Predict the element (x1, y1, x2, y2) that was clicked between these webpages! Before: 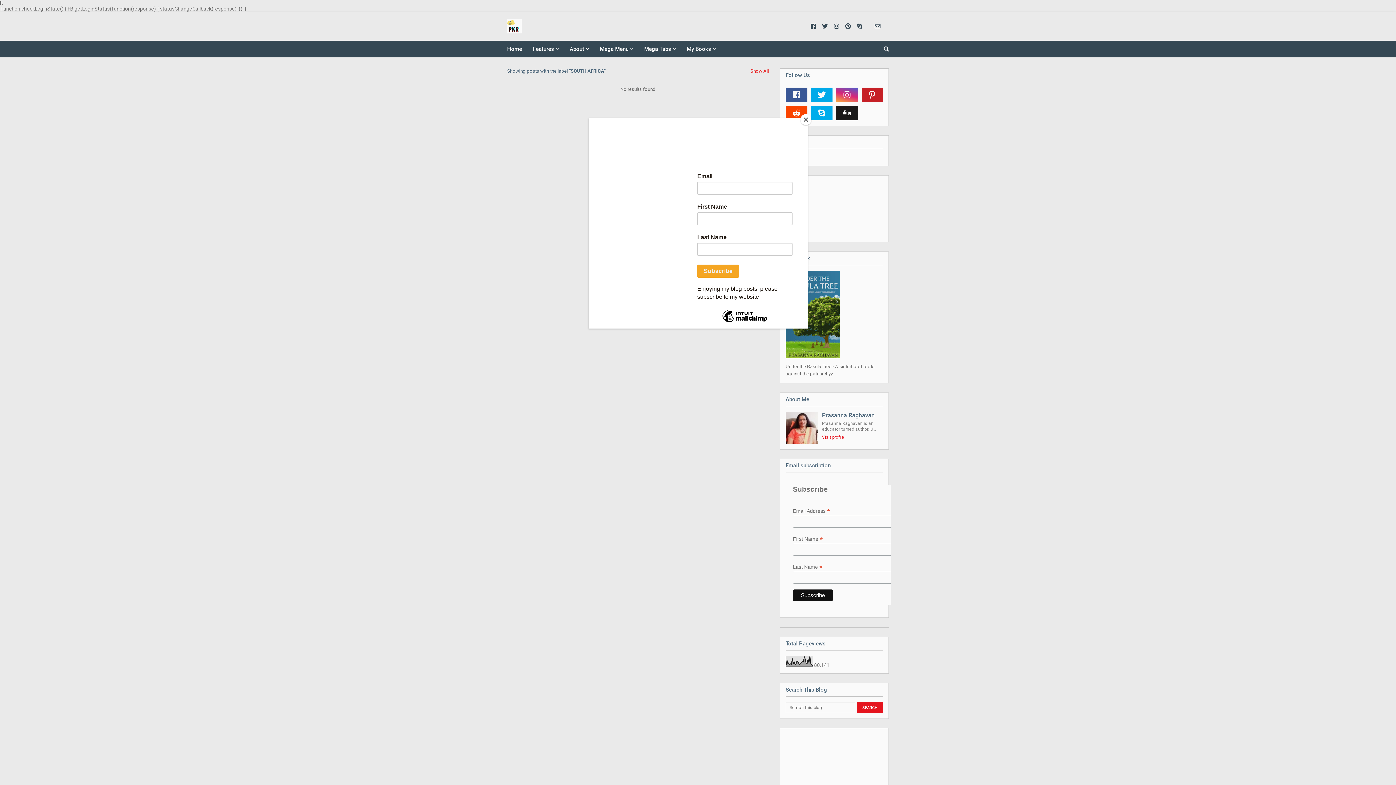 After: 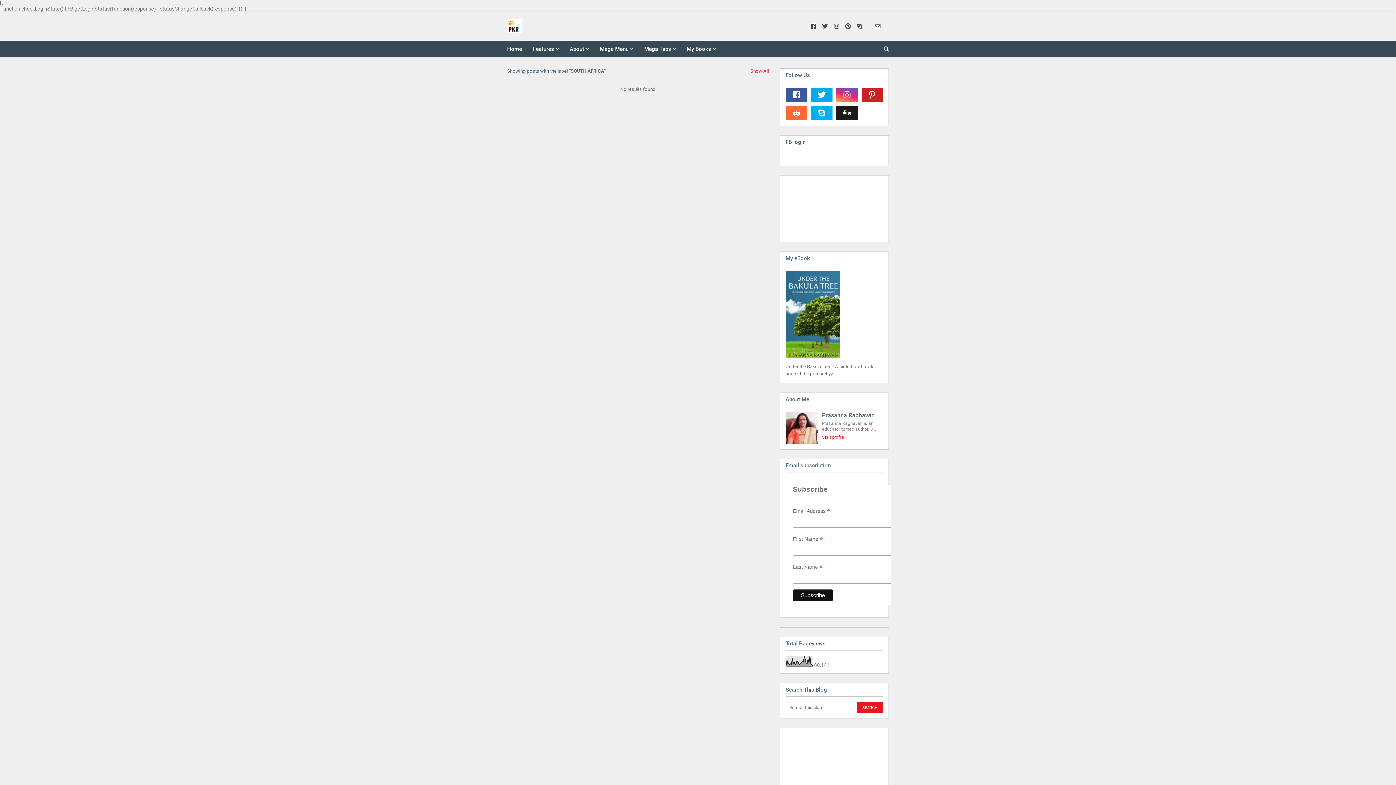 Action: bbox: (800, 114, 811, 125) label: Close